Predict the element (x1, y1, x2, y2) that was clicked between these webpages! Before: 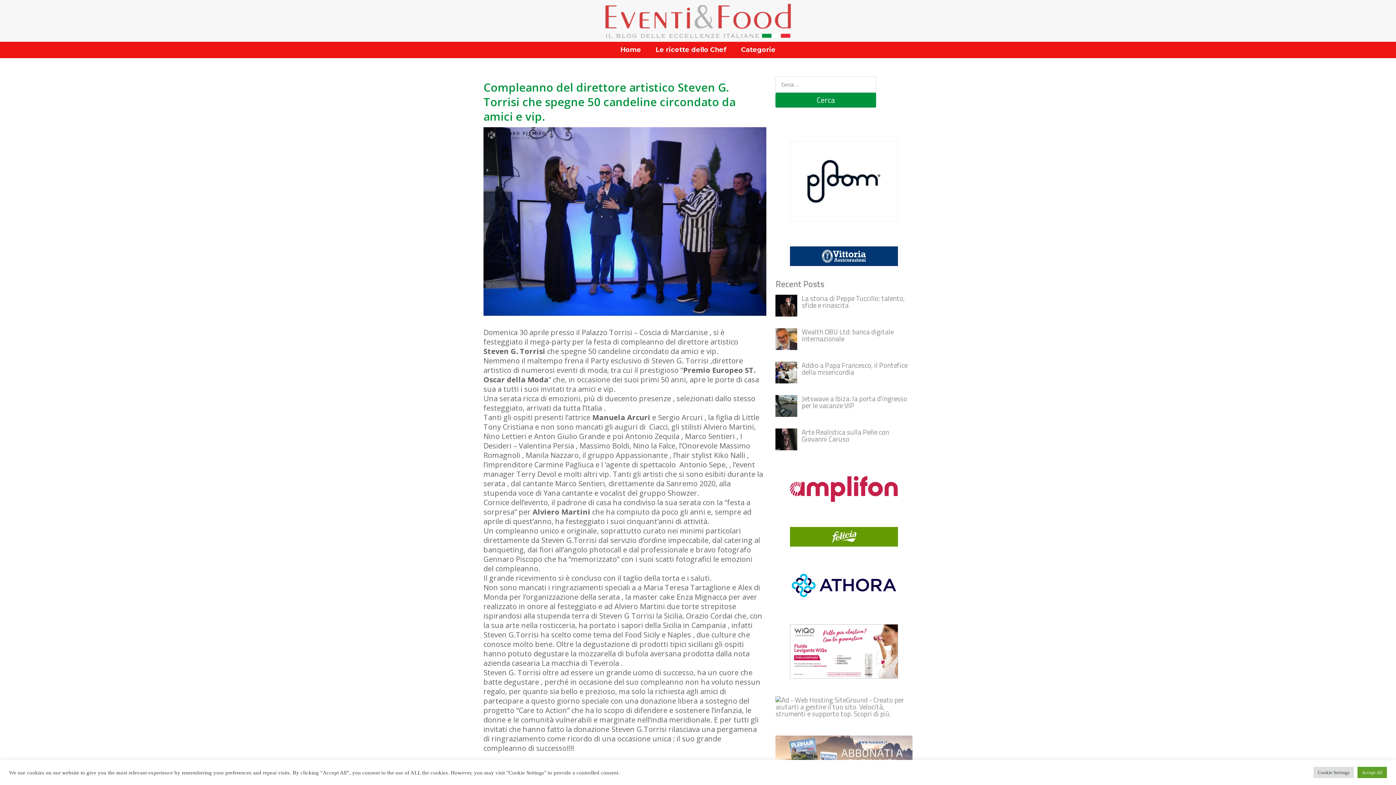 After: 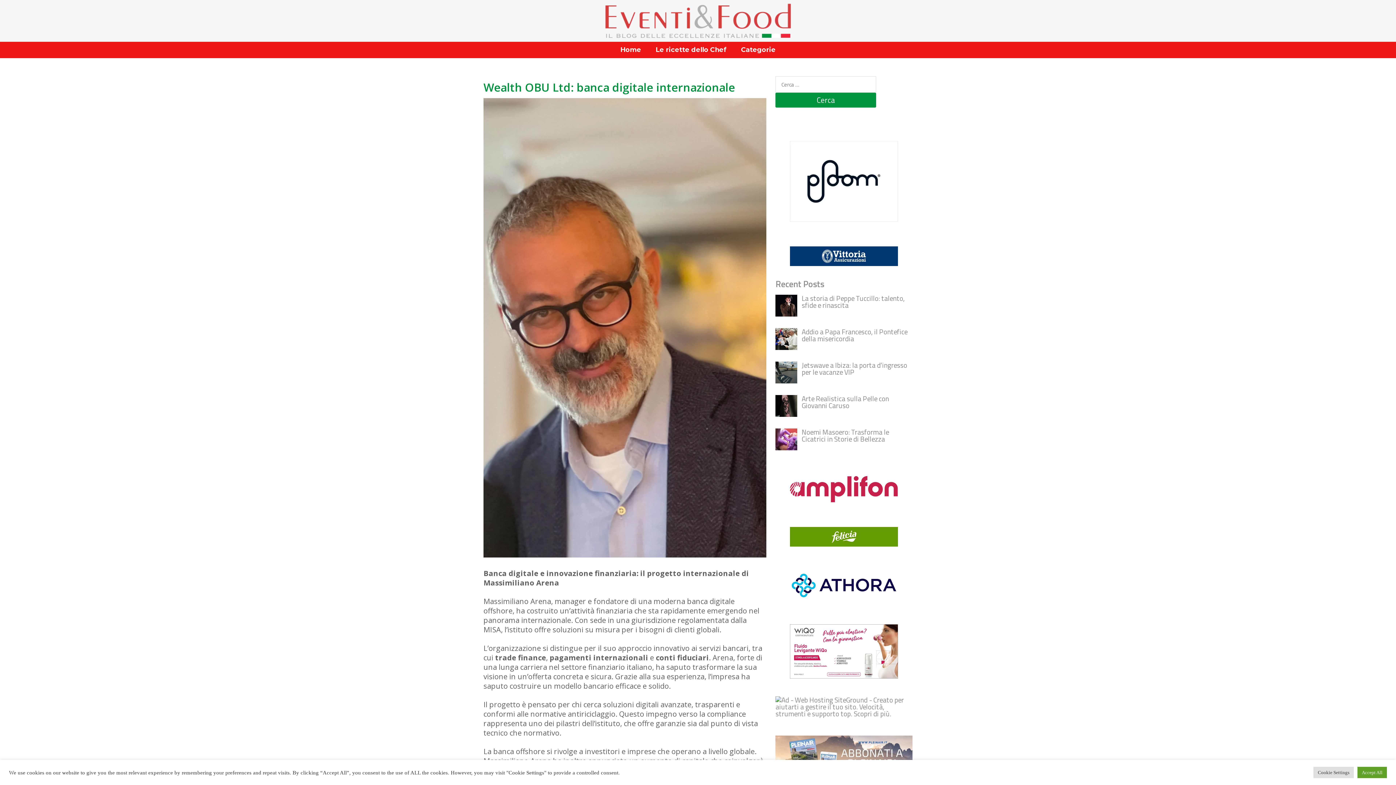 Action: label: Wealth OBU Ltd: banca digitale internazionale bbox: (801, 326, 893, 344)